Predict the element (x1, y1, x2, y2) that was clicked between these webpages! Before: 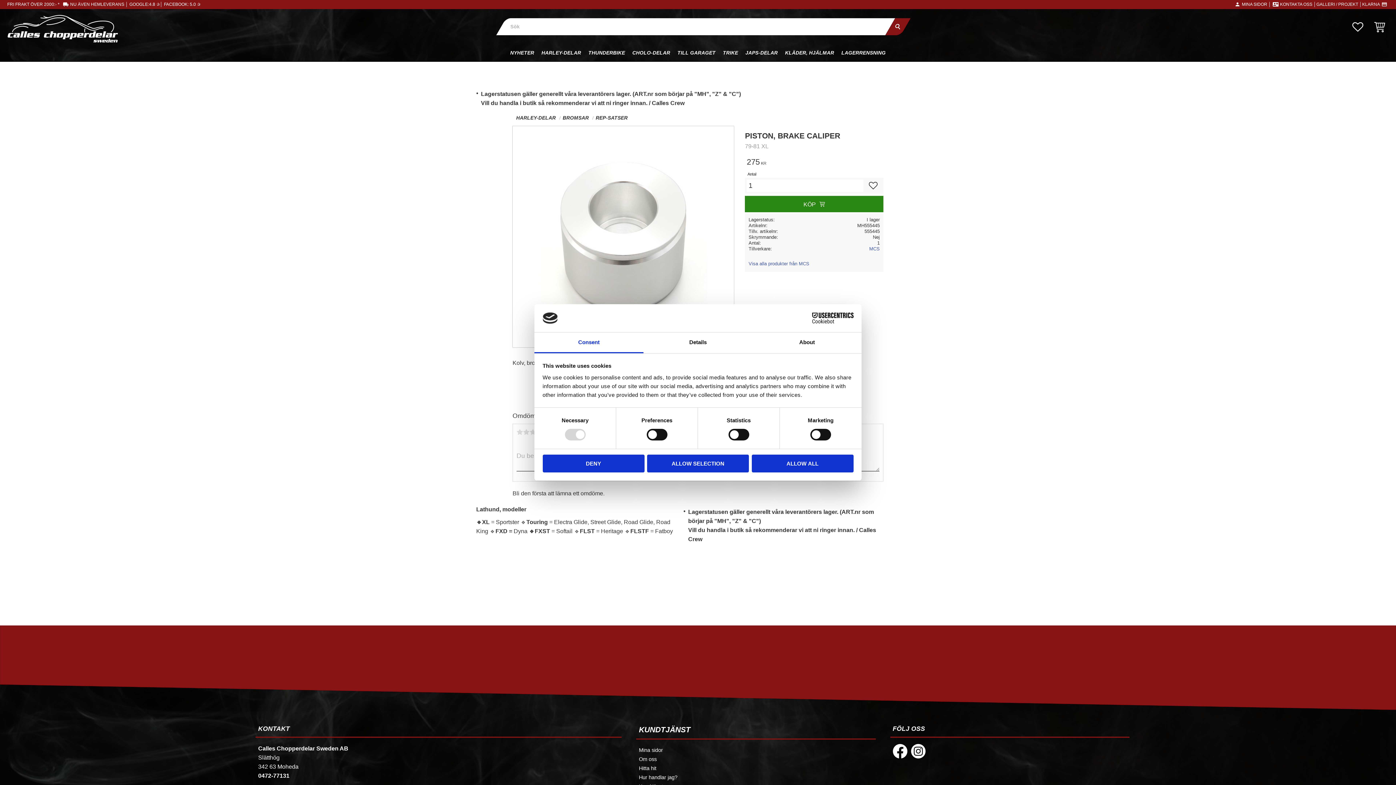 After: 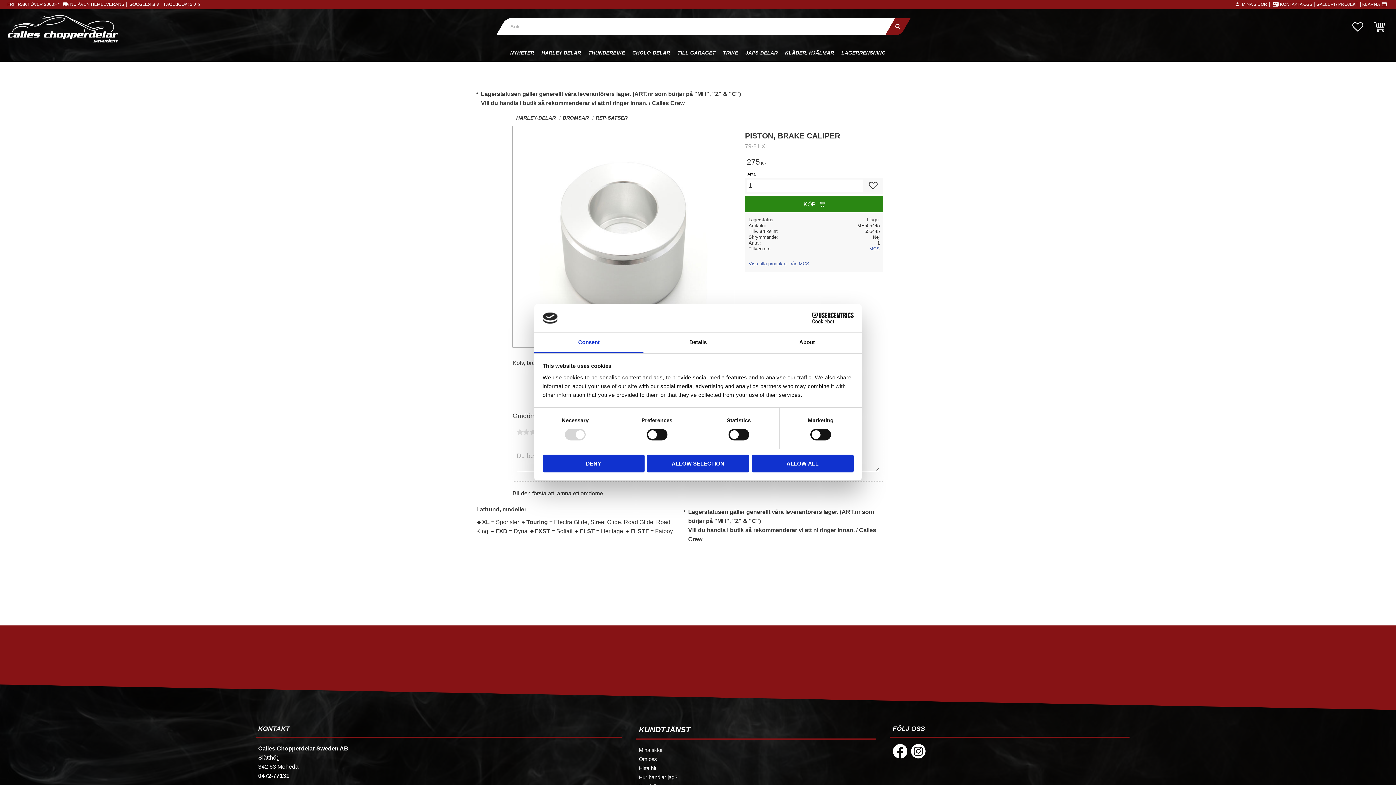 Action: bbox: (892, 753, 911, 759)